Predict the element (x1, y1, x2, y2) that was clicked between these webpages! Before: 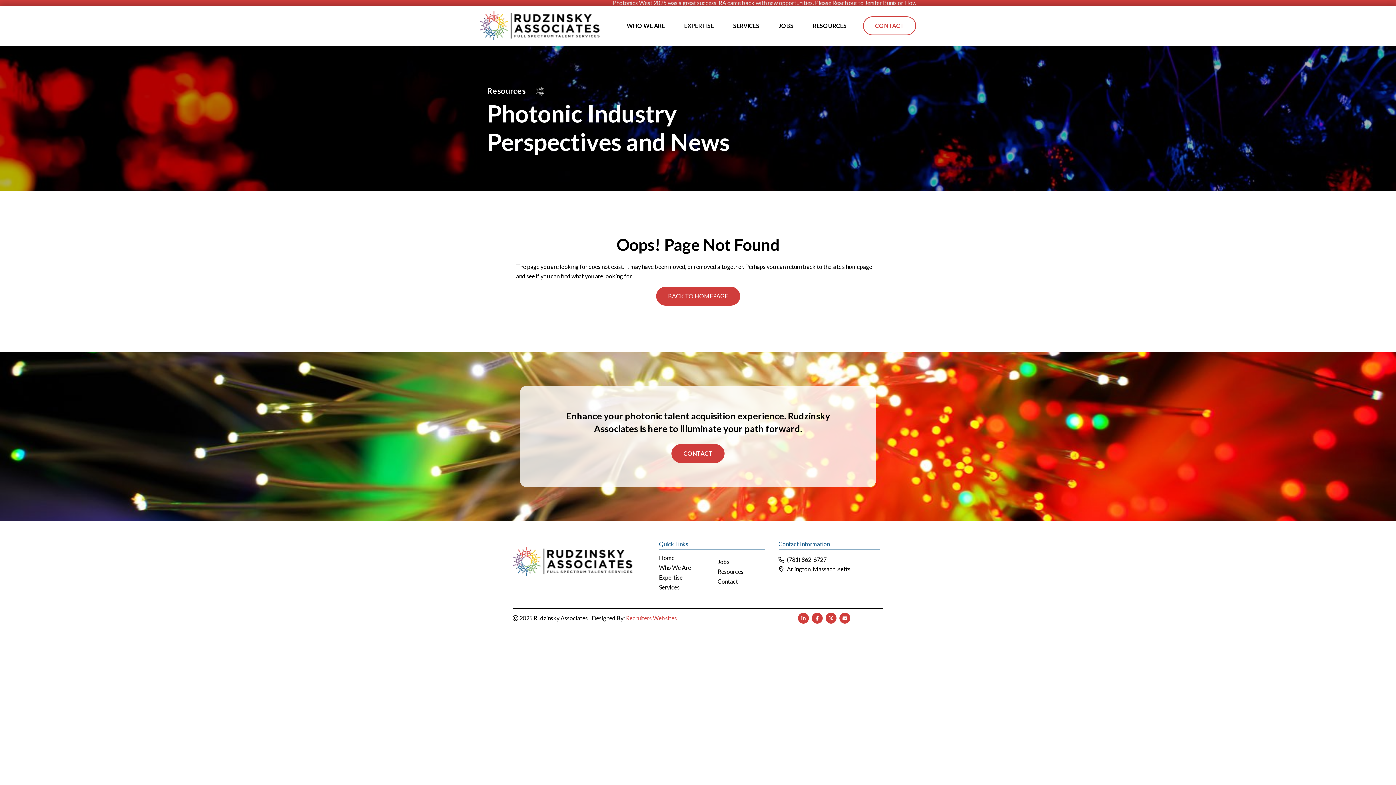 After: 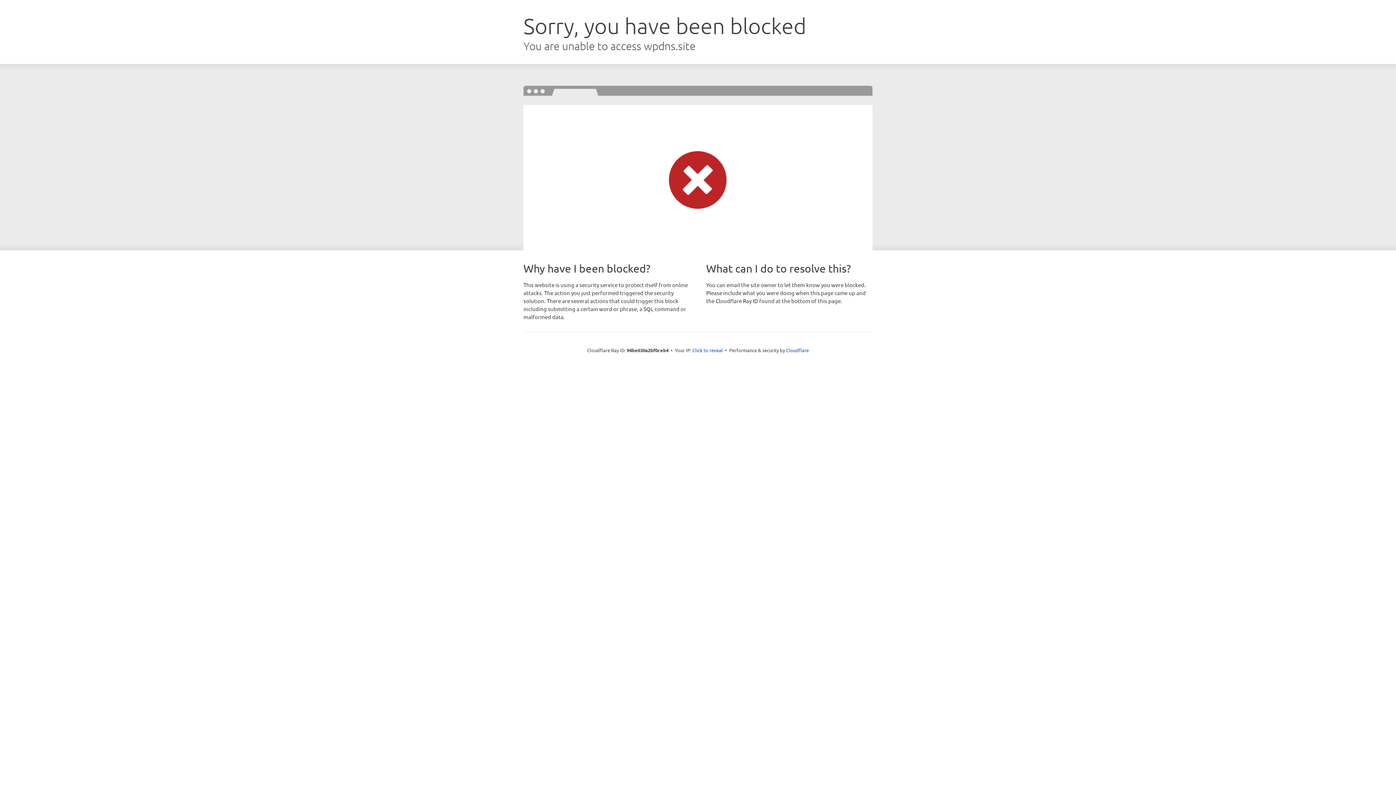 Action: label: Recruiters Websites bbox: (626, 614, 677, 621)